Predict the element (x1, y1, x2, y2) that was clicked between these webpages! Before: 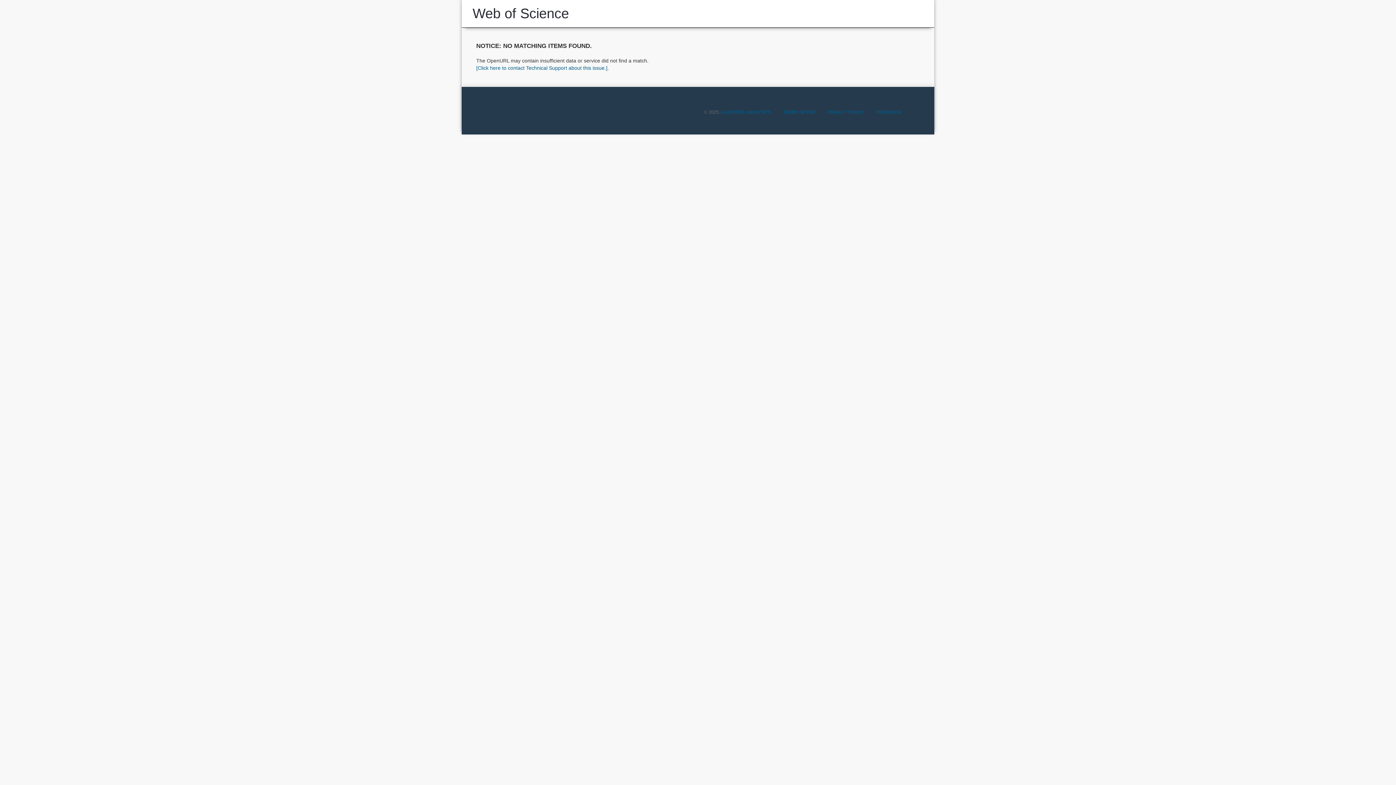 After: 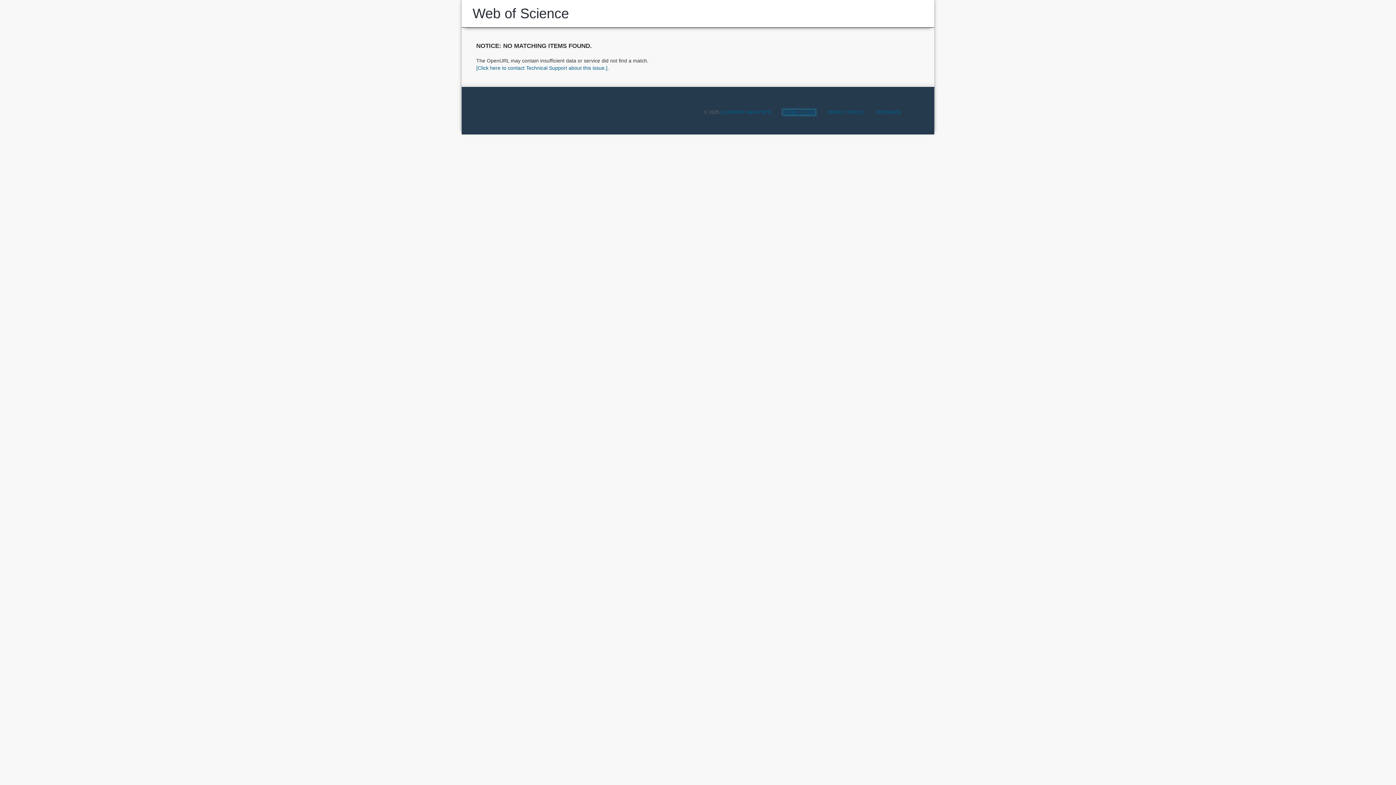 Action: label: TERMS OF USE bbox: (783, 109, 815, 114)